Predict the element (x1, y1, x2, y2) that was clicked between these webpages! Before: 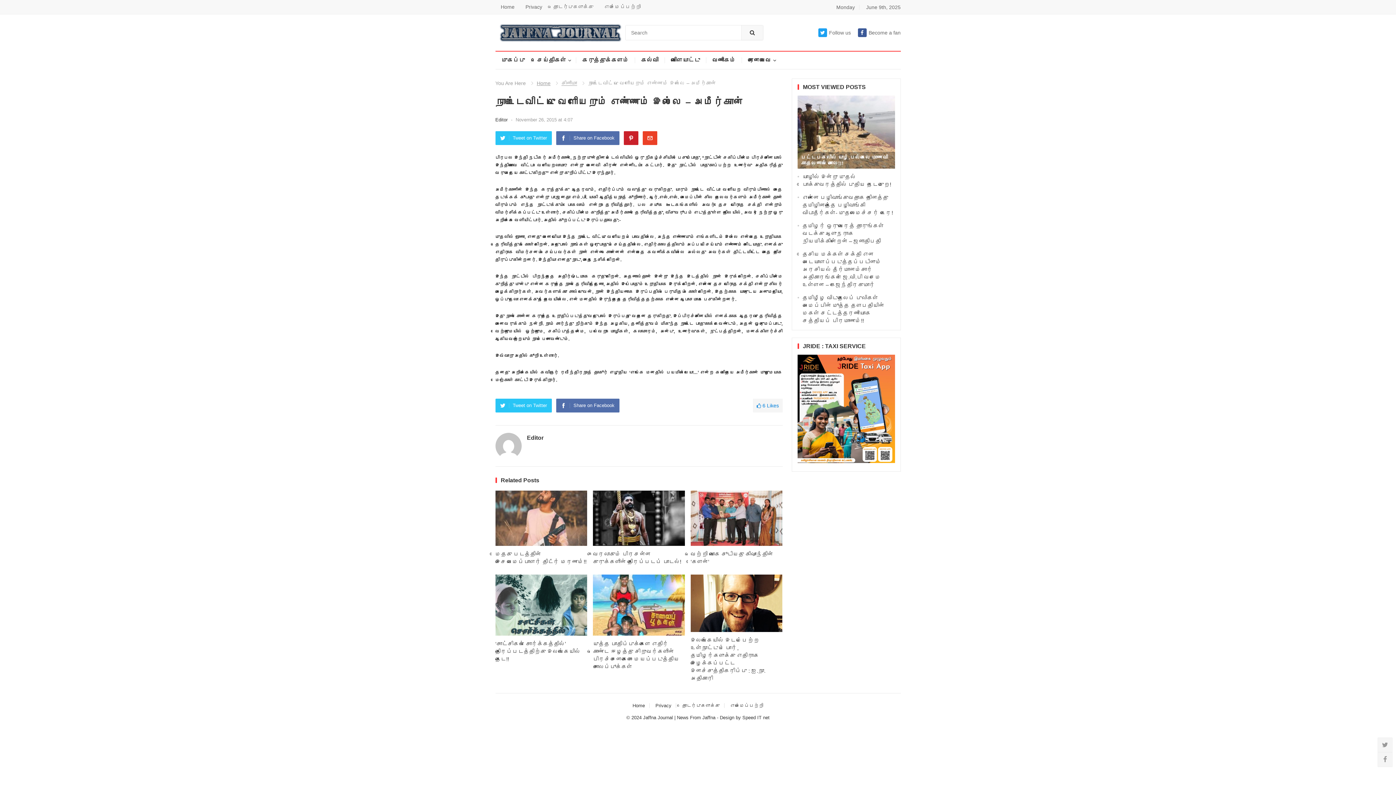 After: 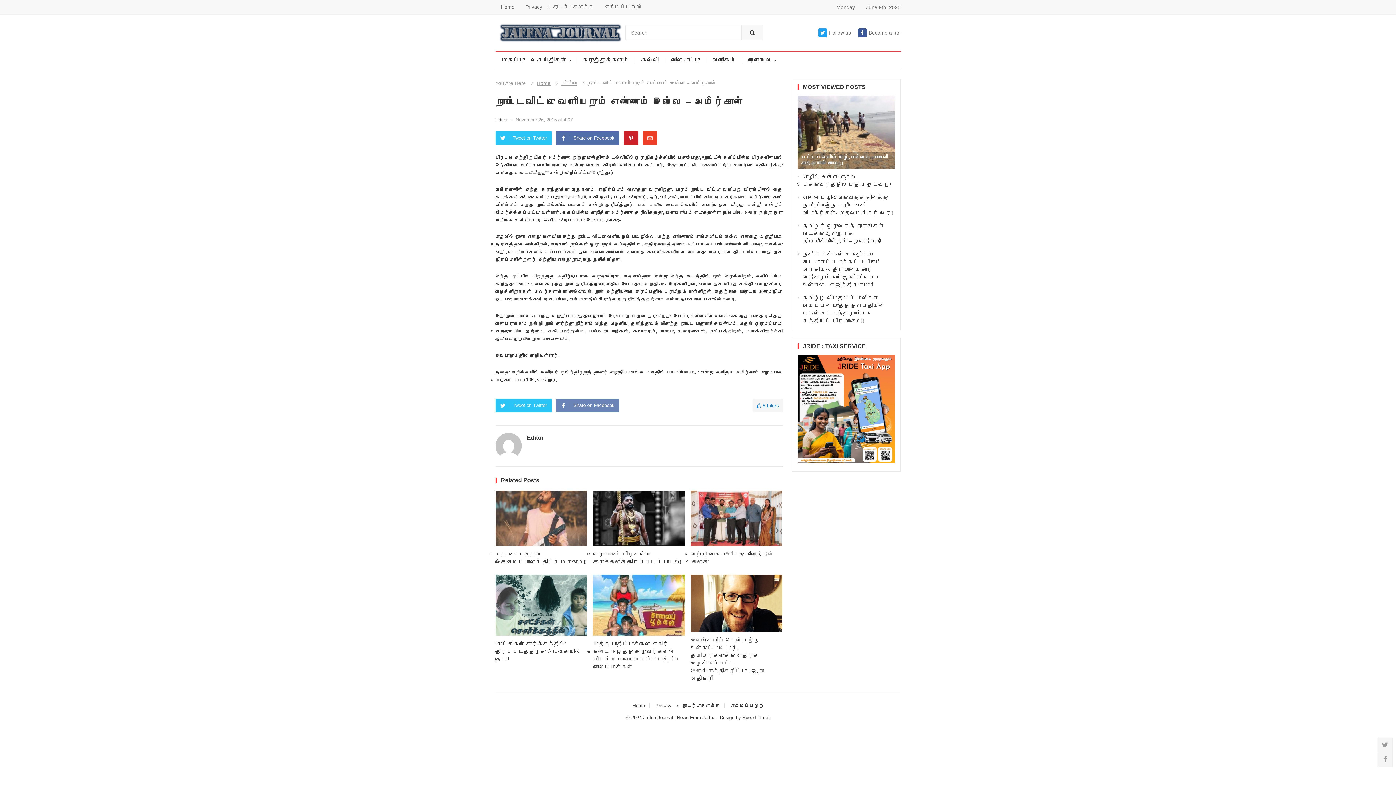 Action: label: Share on Facebook bbox: (556, 398, 619, 412)